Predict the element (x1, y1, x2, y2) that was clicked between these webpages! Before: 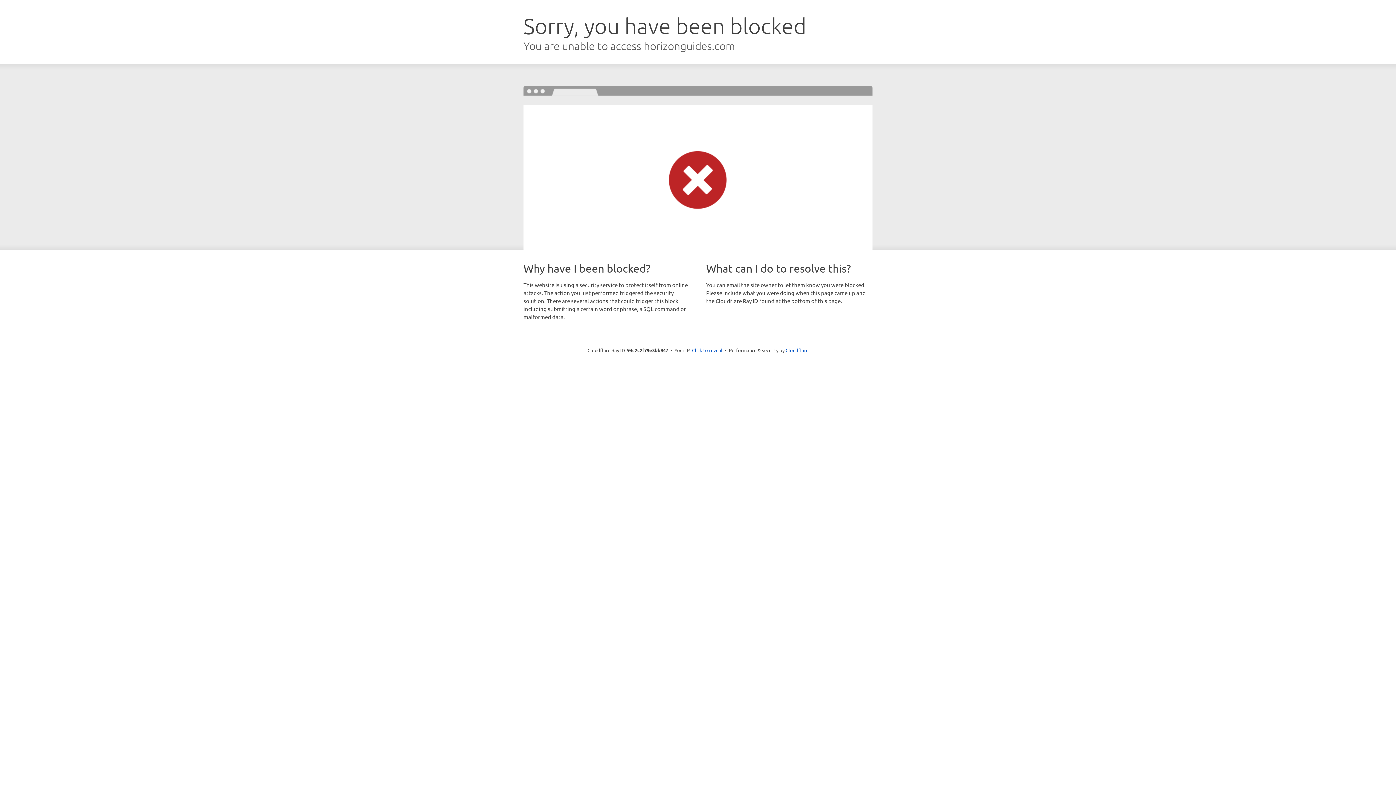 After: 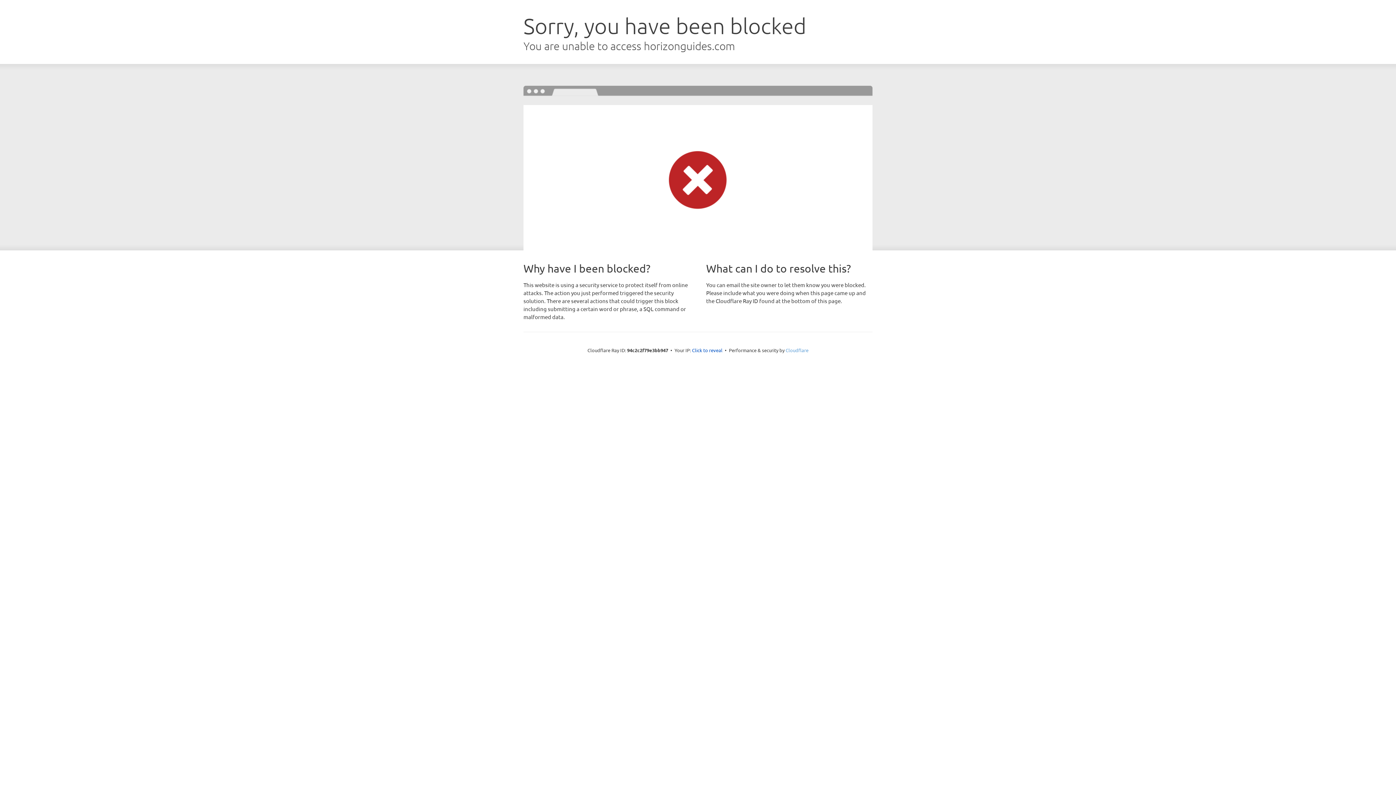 Action: label: Cloudflare bbox: (785, 347, 808, 353)